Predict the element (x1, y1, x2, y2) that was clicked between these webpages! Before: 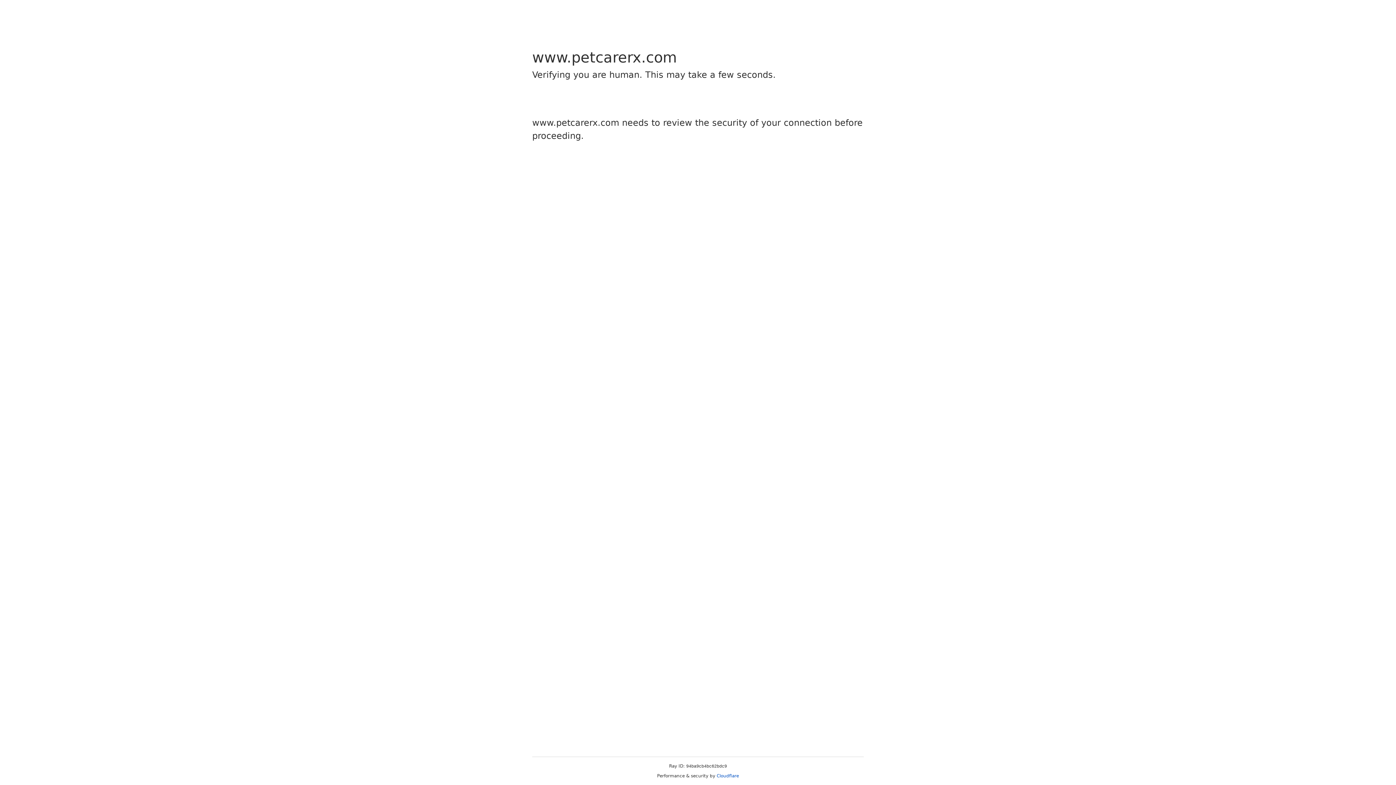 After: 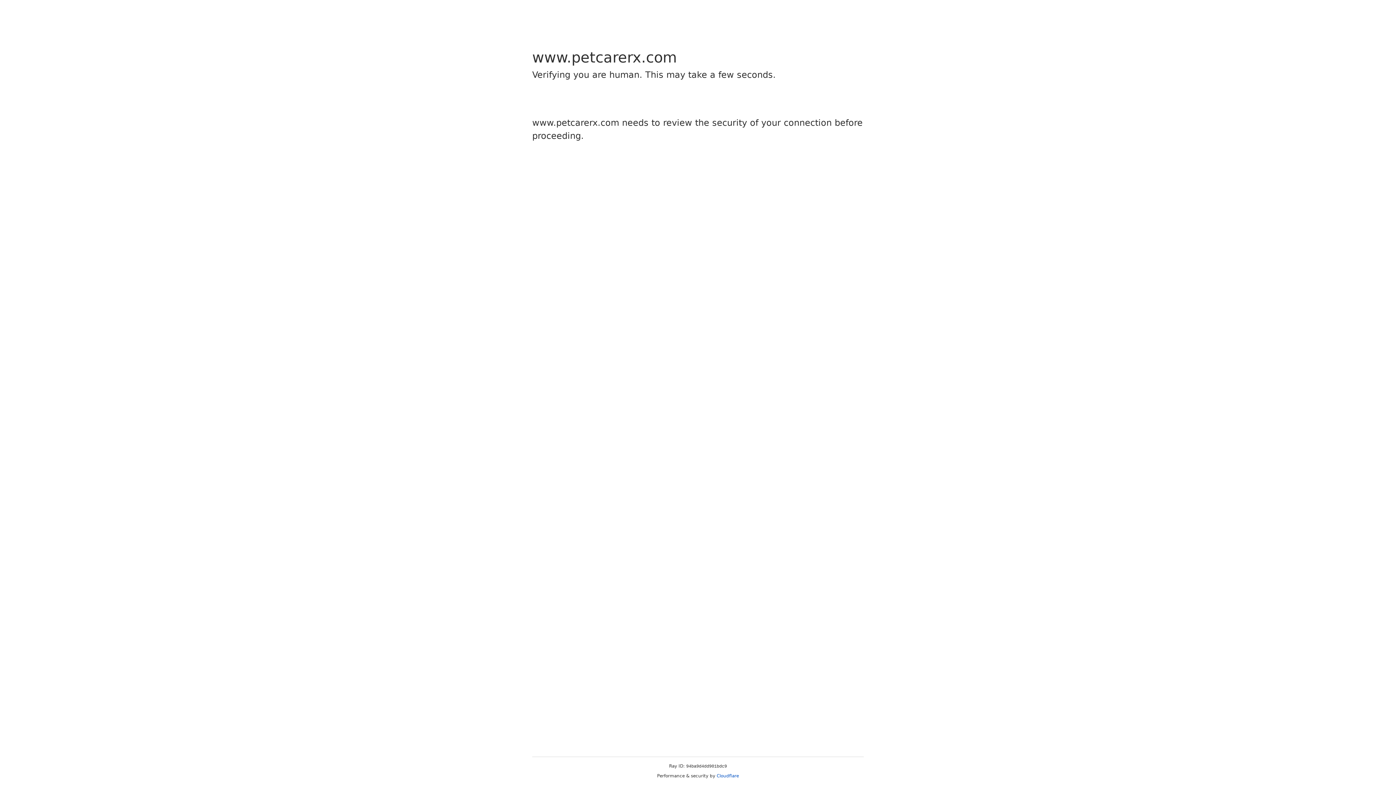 Action: bbox: (716, 773, 739, 778) label: Cloudflare